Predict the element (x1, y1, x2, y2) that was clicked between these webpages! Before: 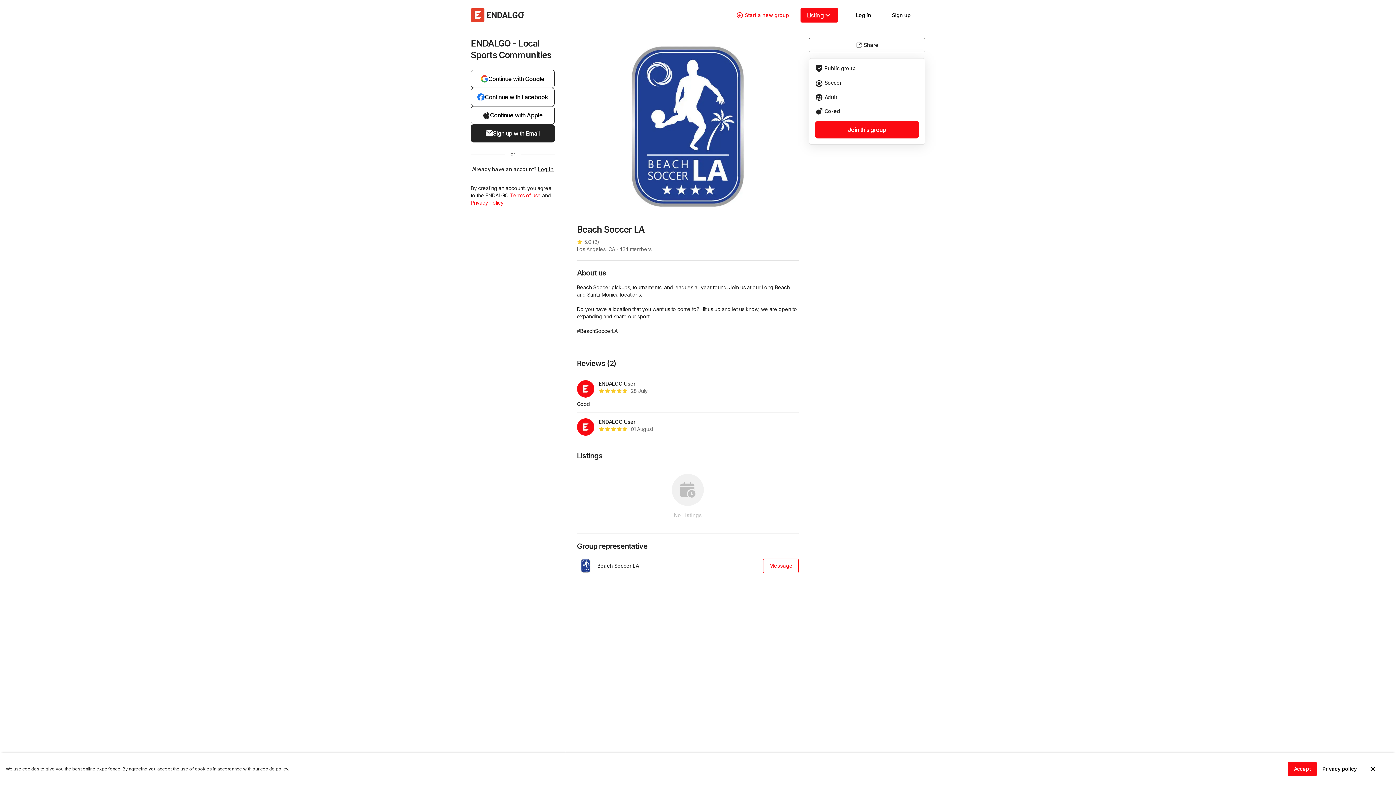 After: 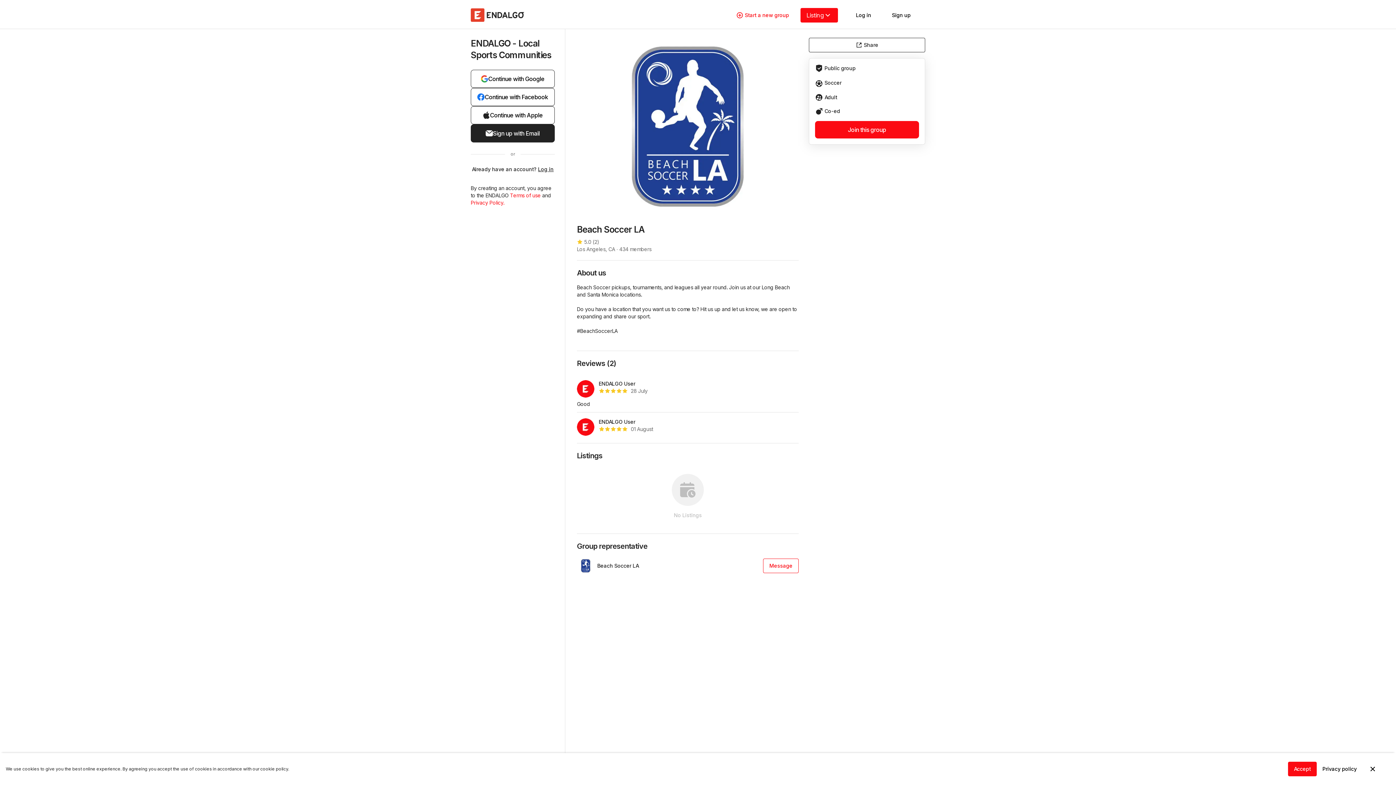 Action: bbox: (510, 192, 542, 198) label: Terms of use 